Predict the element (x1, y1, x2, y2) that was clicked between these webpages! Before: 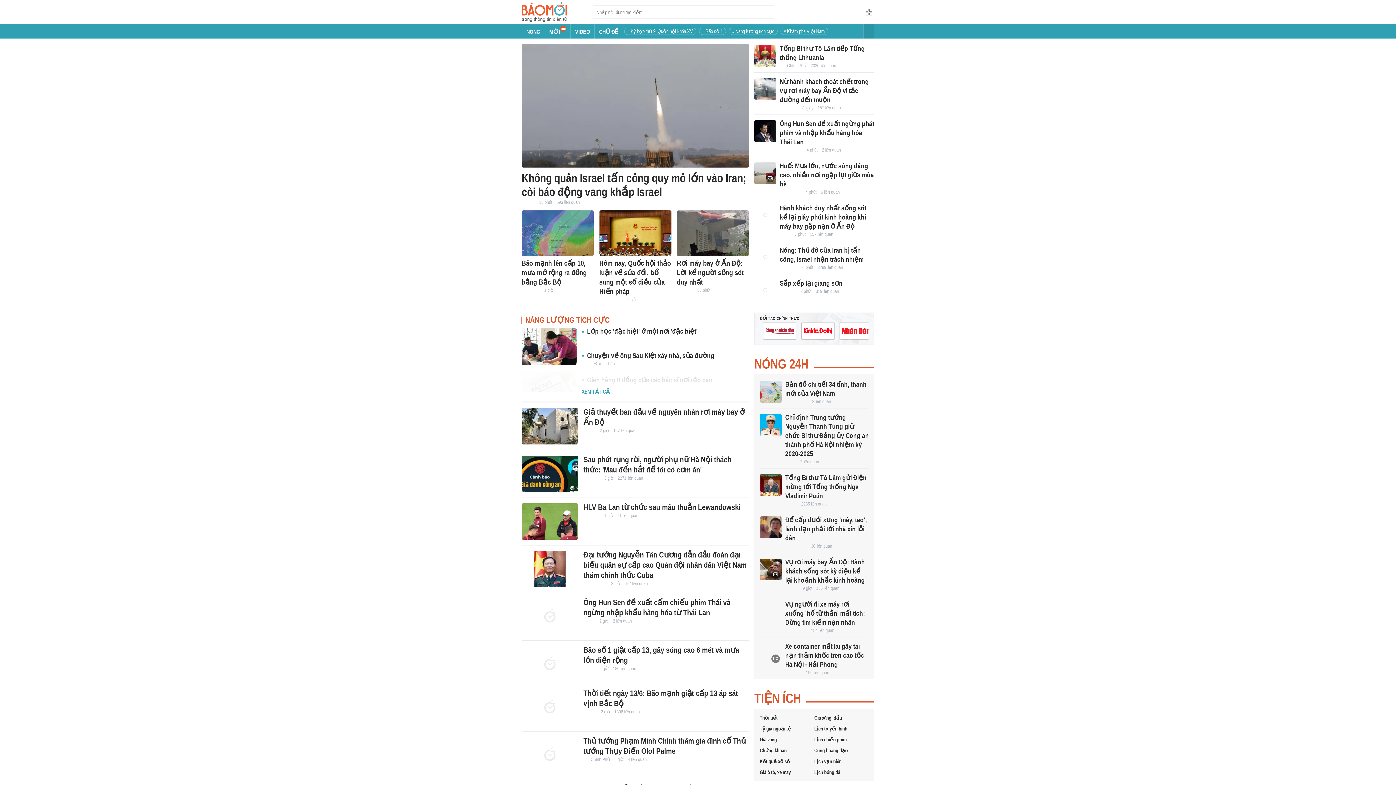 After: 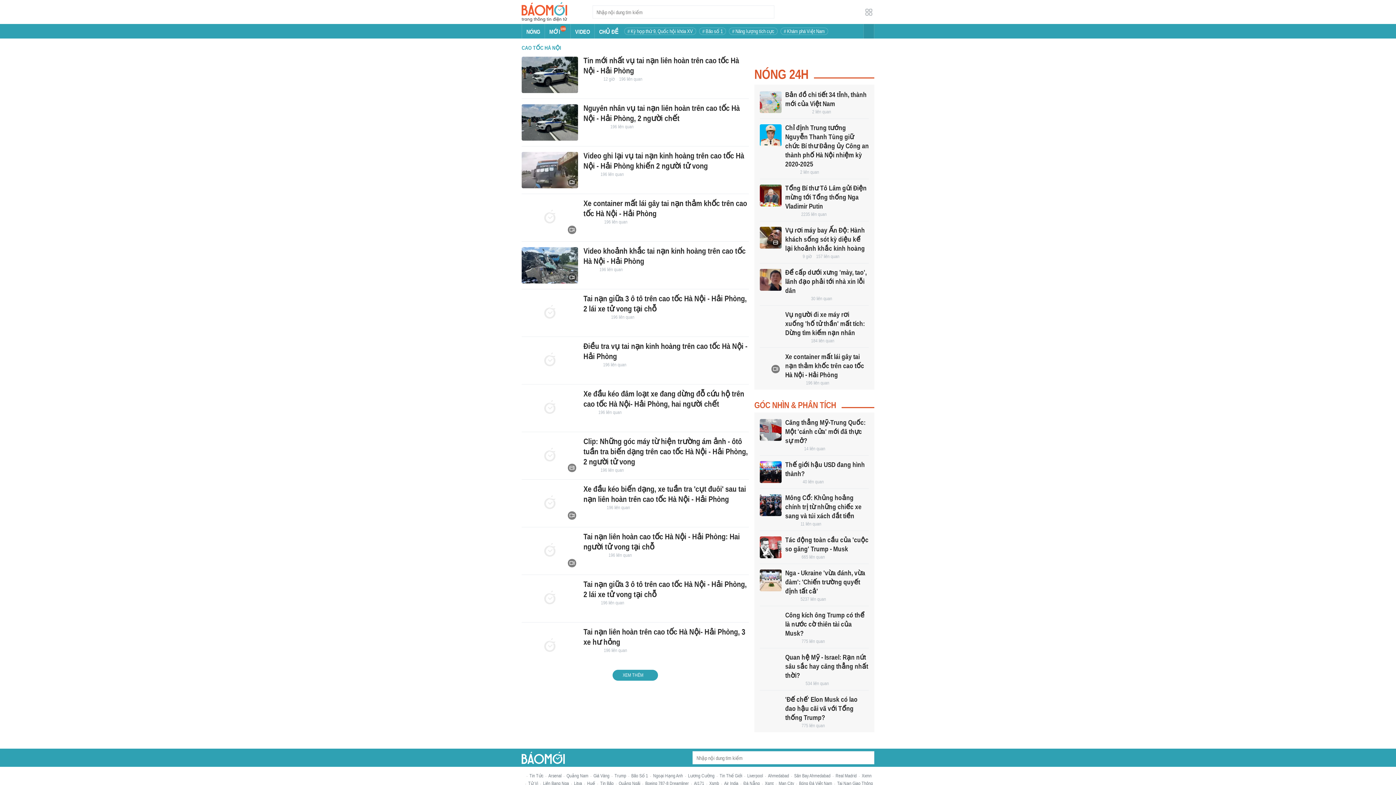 Action: label: 196 liên quan bbox: (806, 670, 829, 676)